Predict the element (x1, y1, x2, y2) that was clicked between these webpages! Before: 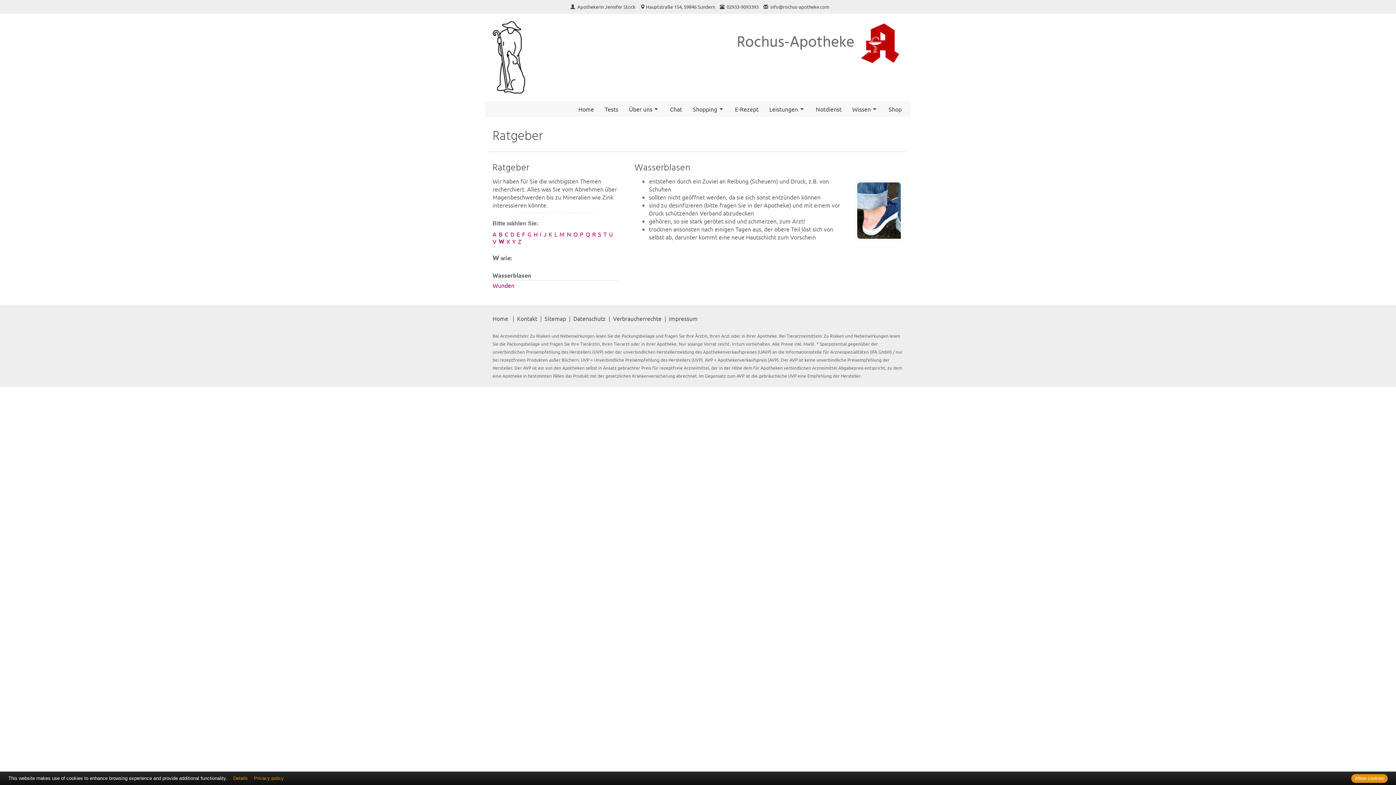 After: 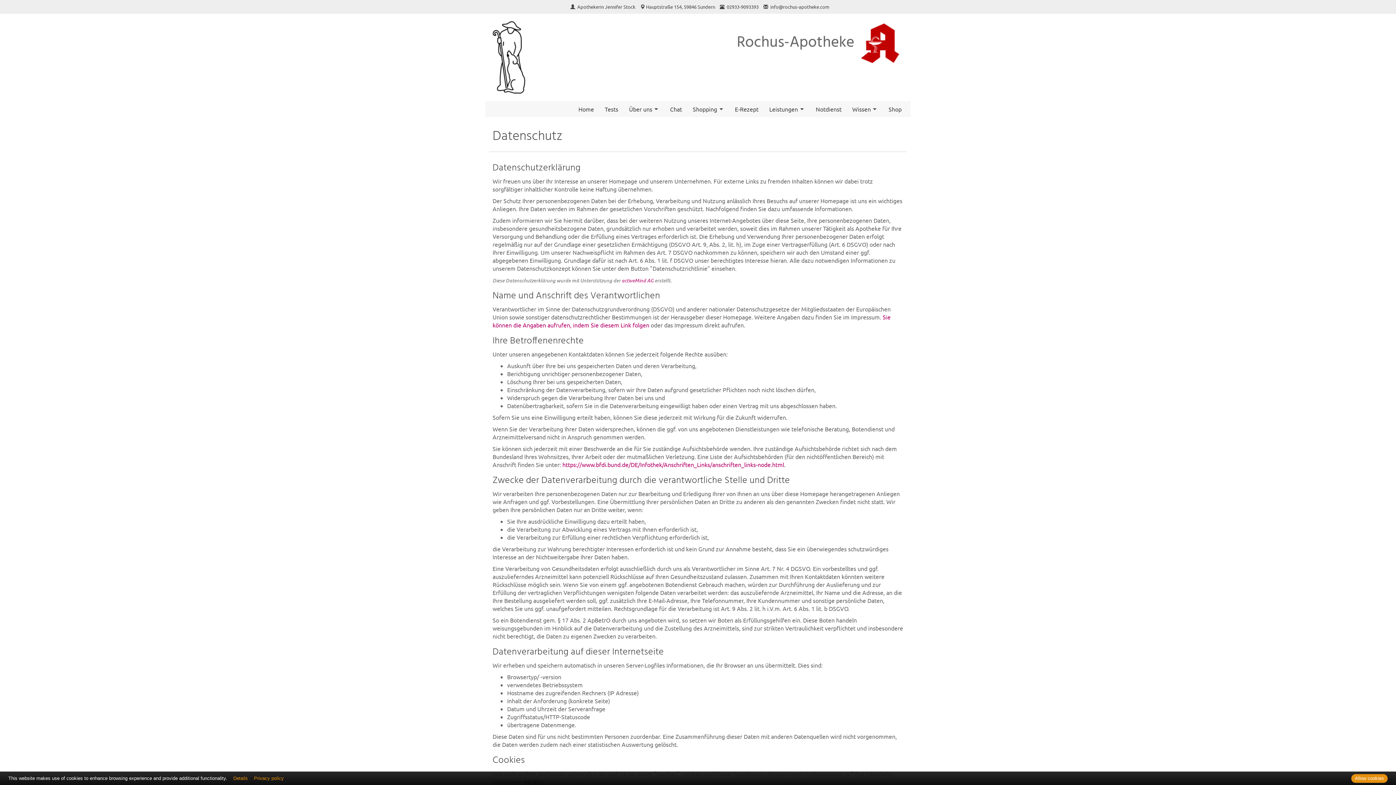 Action: label: Datenschutz bbox: (573, 314, 605, 322)